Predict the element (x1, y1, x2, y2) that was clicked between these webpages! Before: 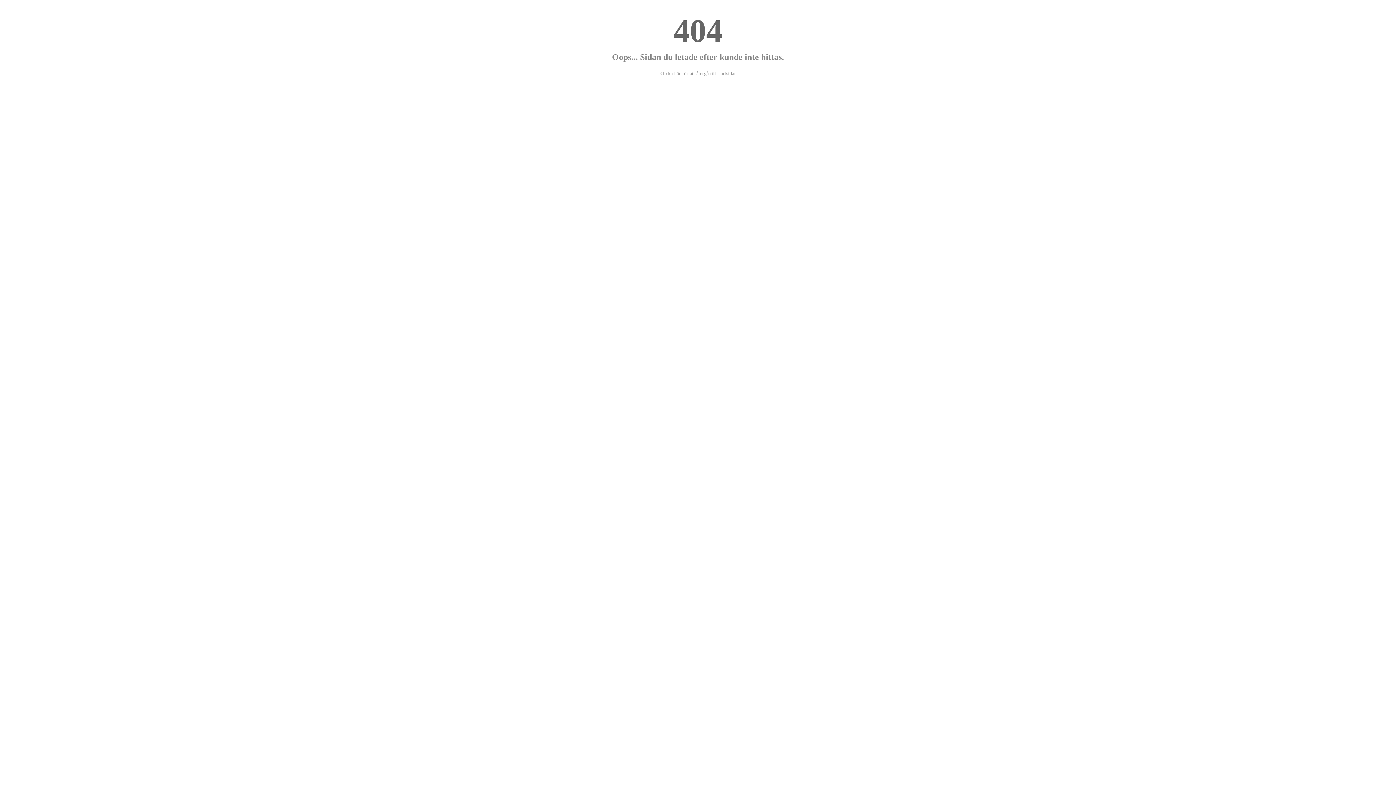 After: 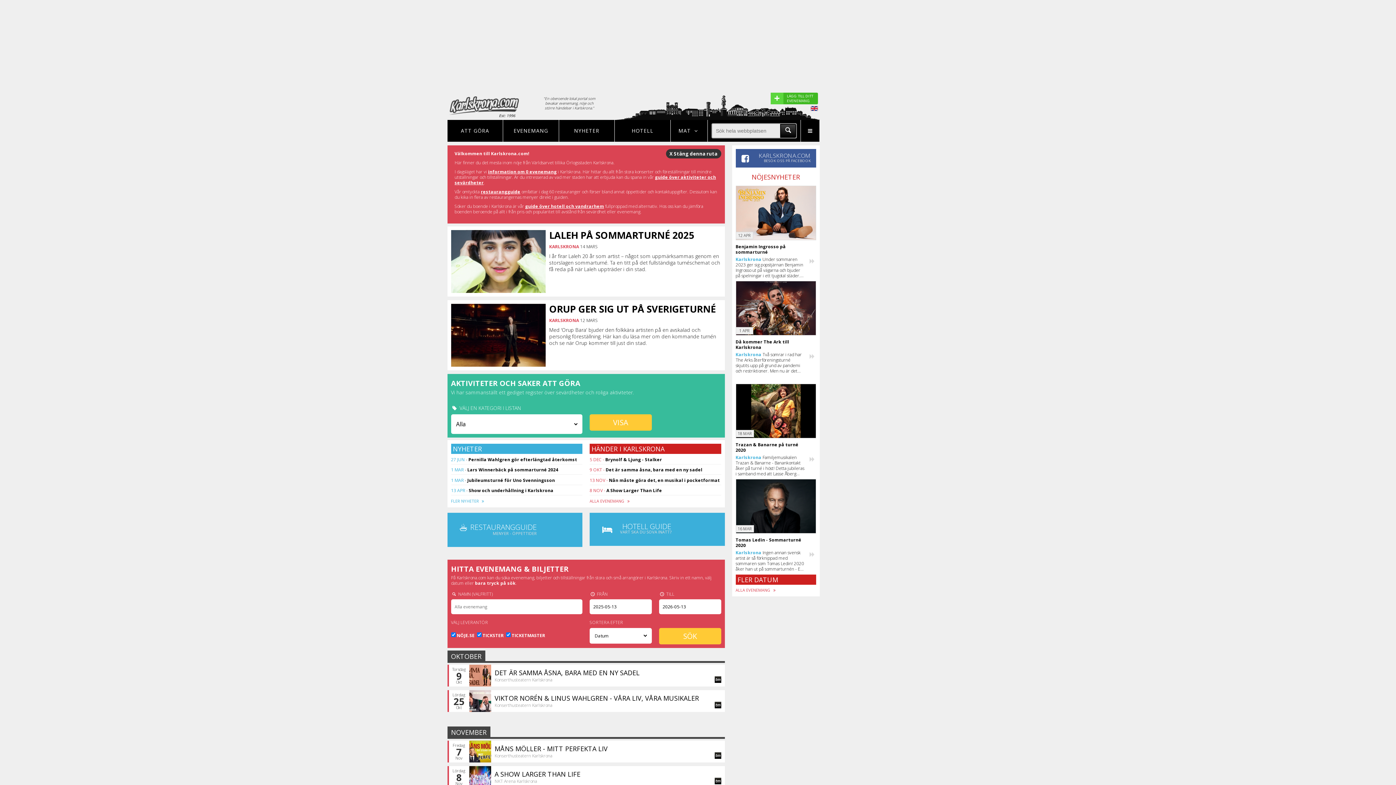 Action: bbox: (659, 70, 736, 76) label: Klicka här för att återgå till startsidan